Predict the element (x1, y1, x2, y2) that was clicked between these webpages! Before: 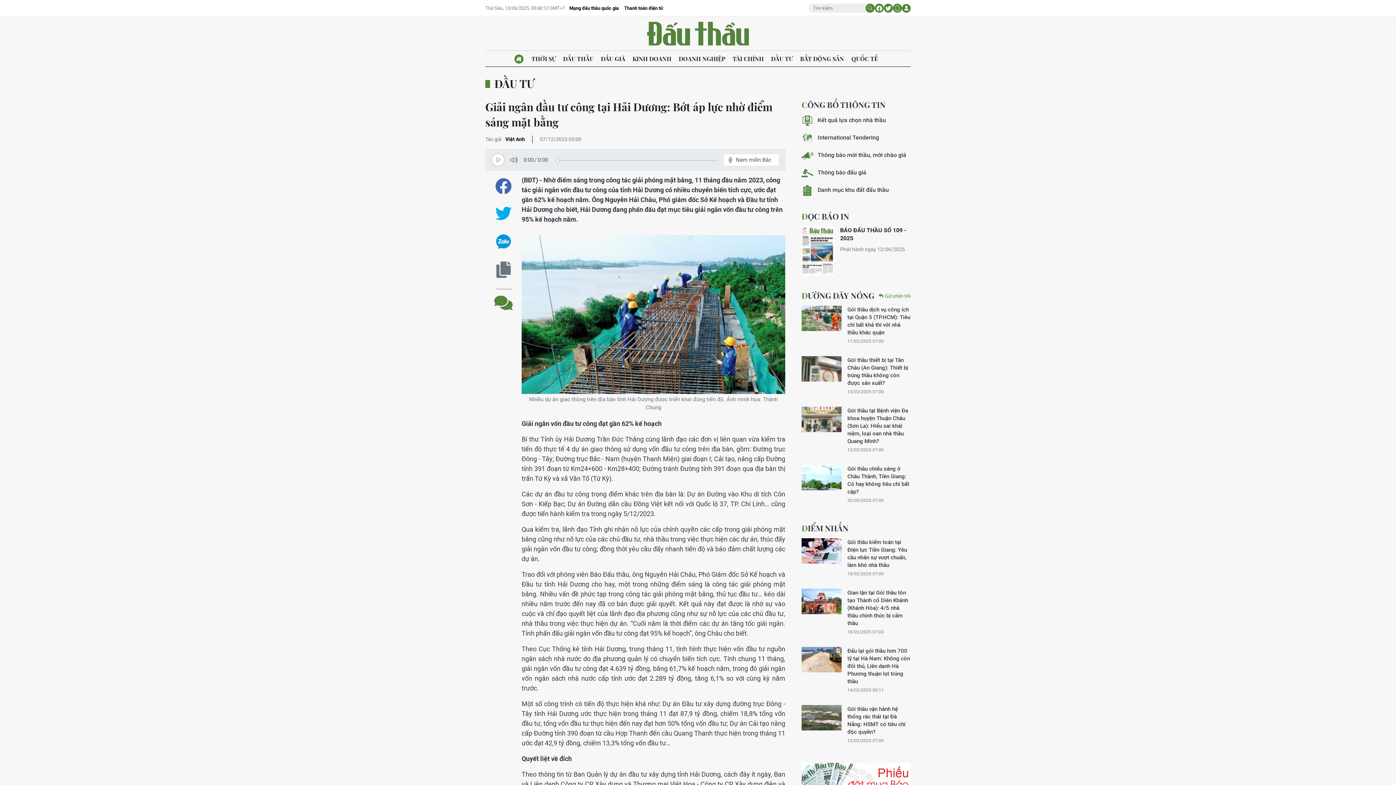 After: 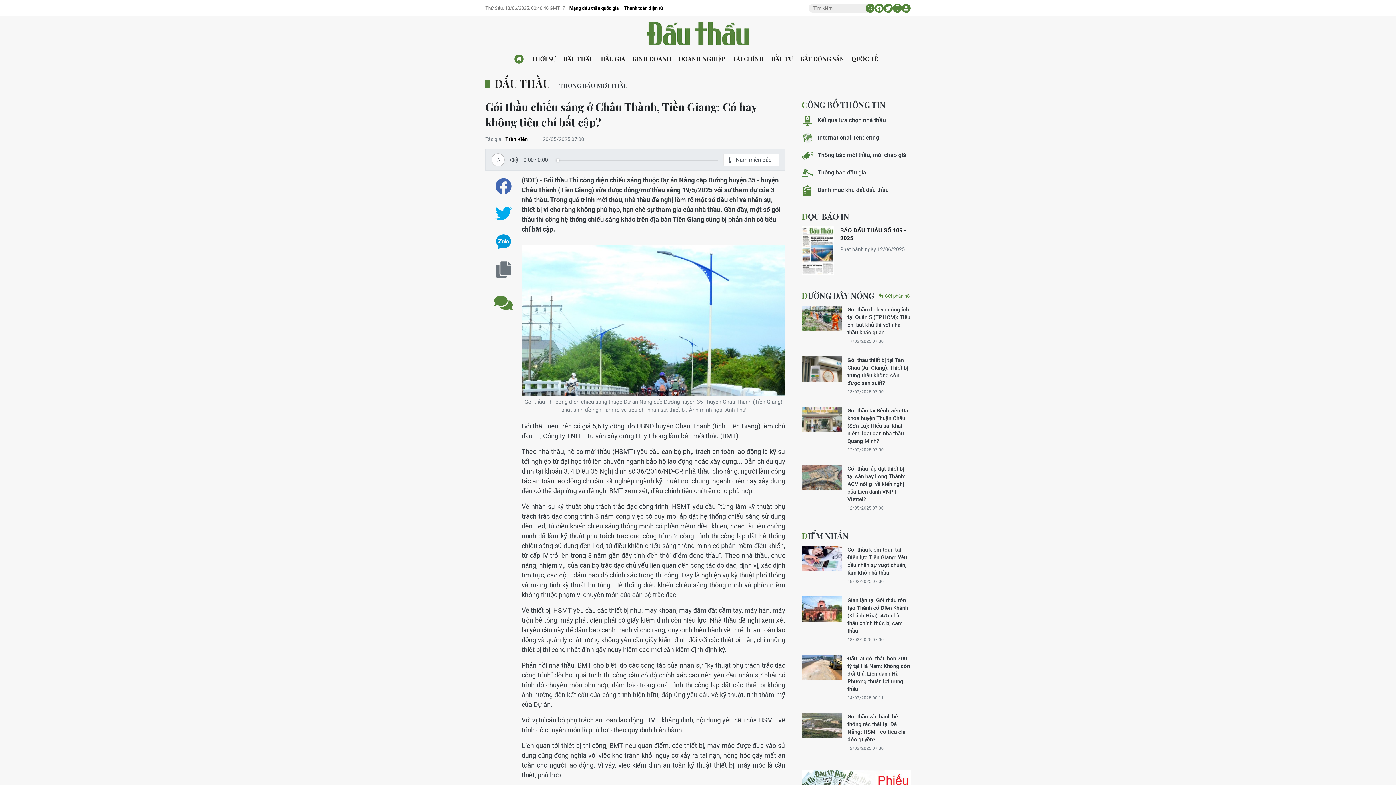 Action: label: Gói thầu chiếu sáng ở Châu Thành, Tiền Giang: Có hay không tiêu chí bất cập? bbox: (847, 465, 910, 495)